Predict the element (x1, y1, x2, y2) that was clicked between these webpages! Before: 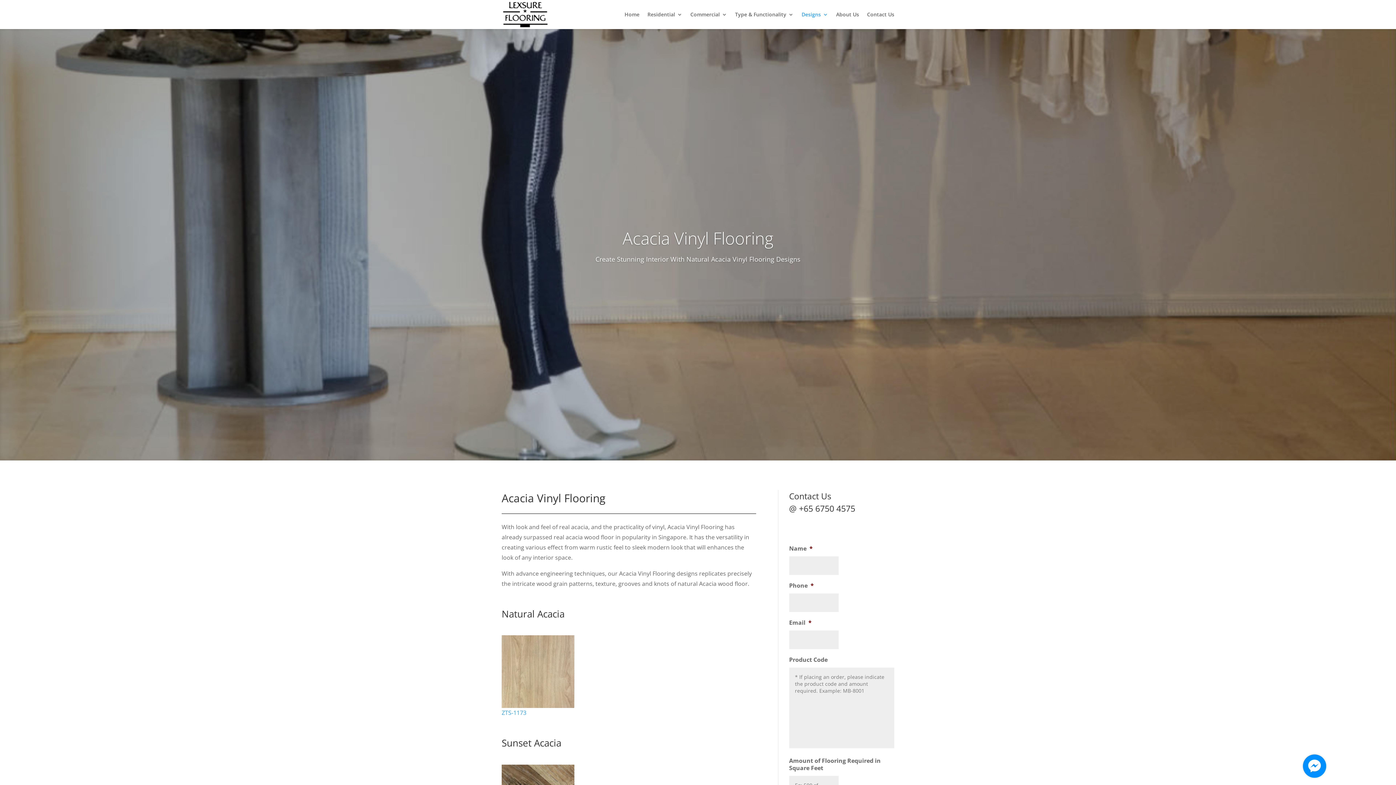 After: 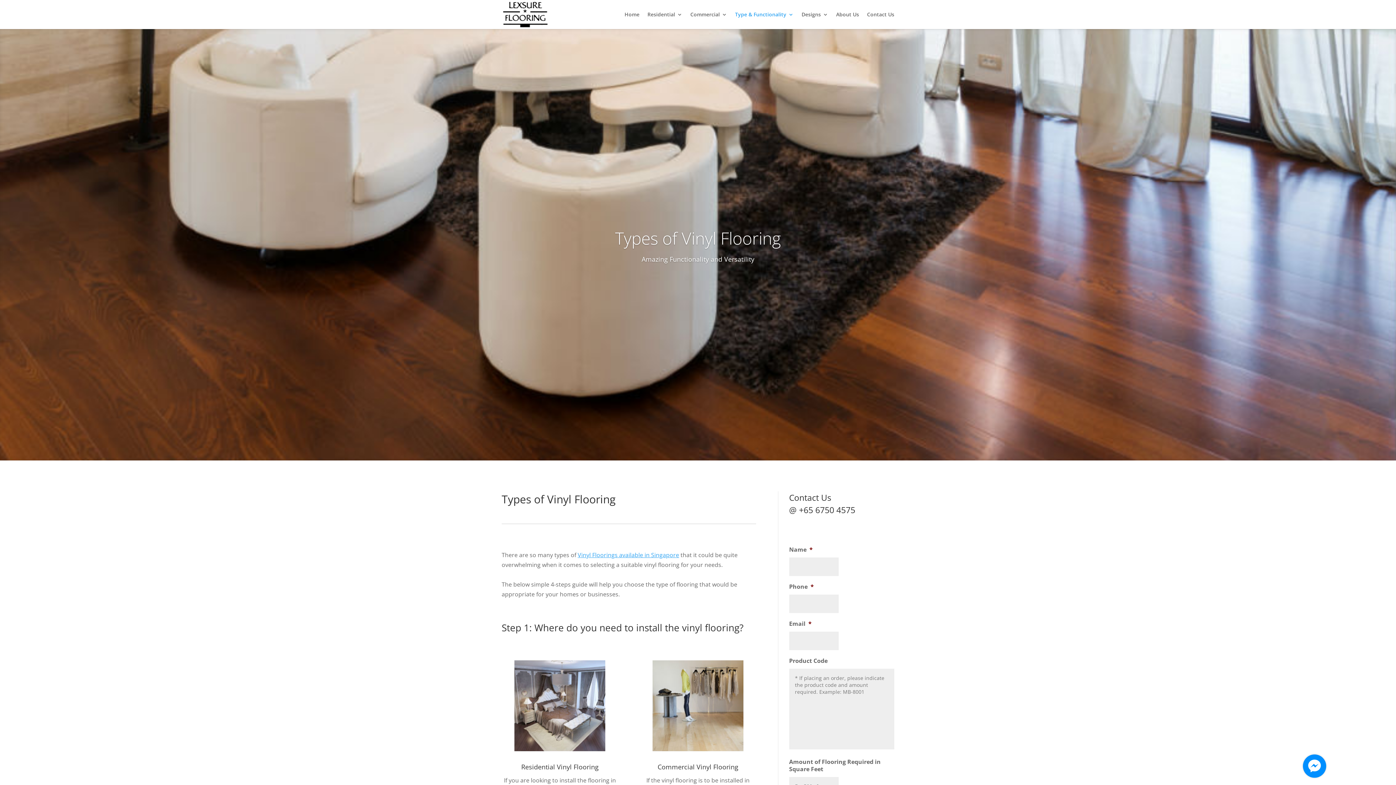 Action: label: Type & Functionality bbox: (735, 12, 793, 29)